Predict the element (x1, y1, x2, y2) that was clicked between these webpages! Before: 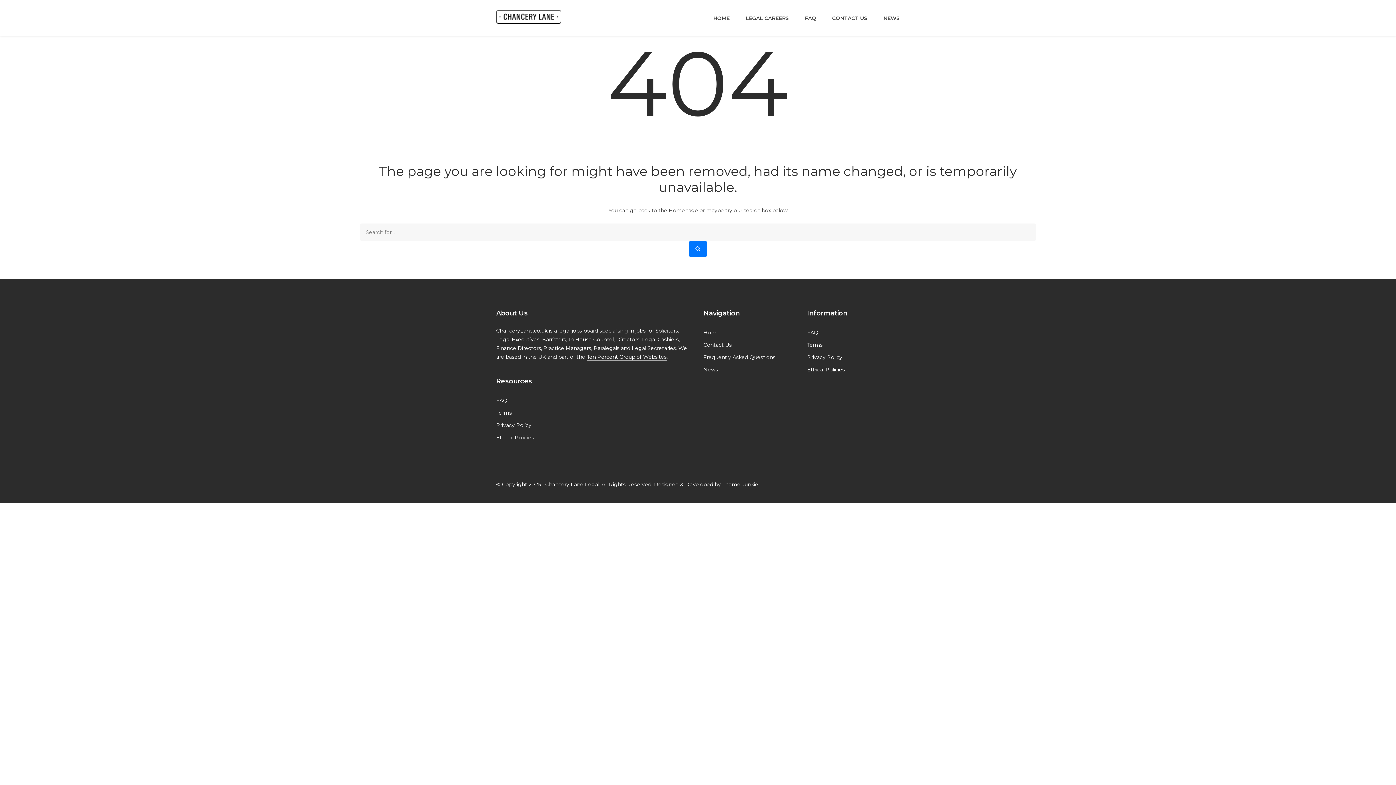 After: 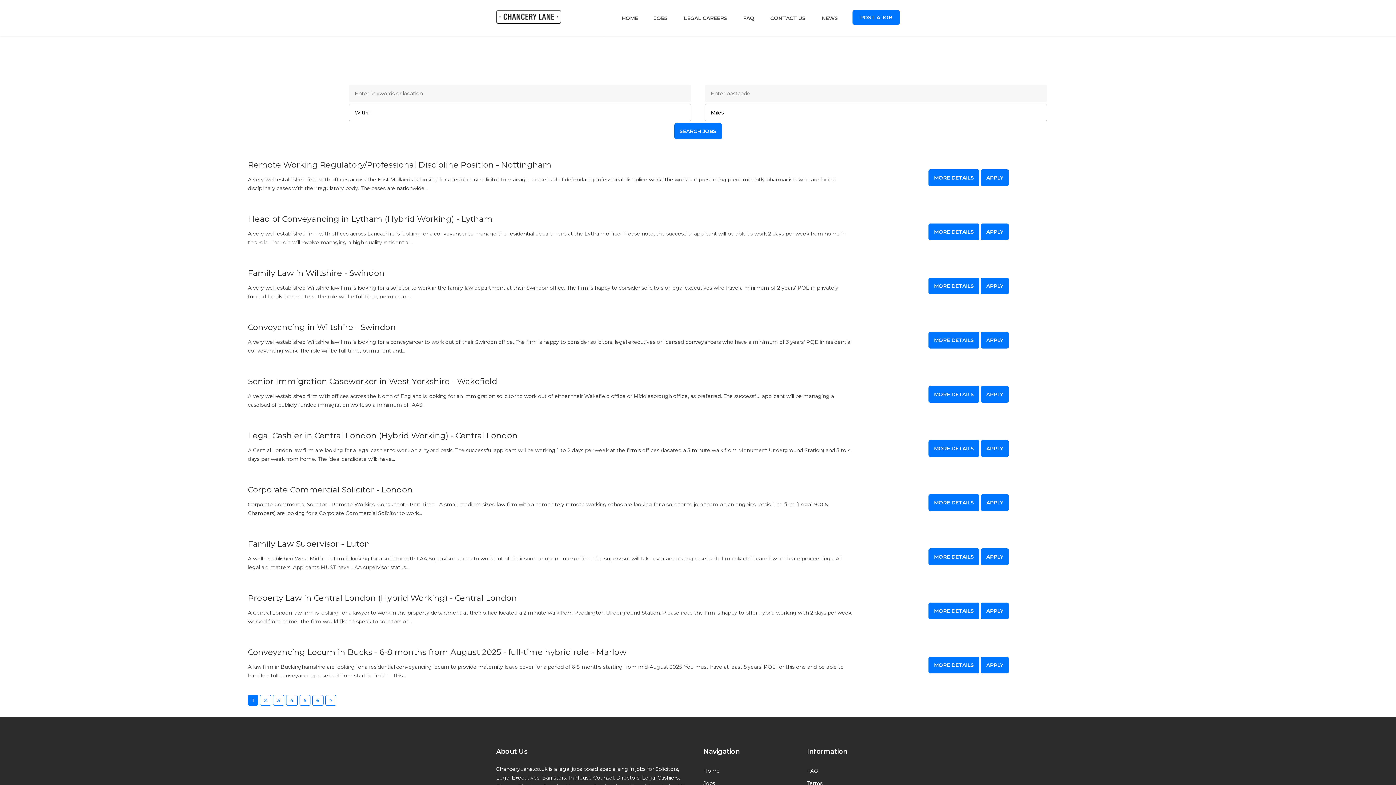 Action: label: HOME bbox: (713, 10, 729, 26)